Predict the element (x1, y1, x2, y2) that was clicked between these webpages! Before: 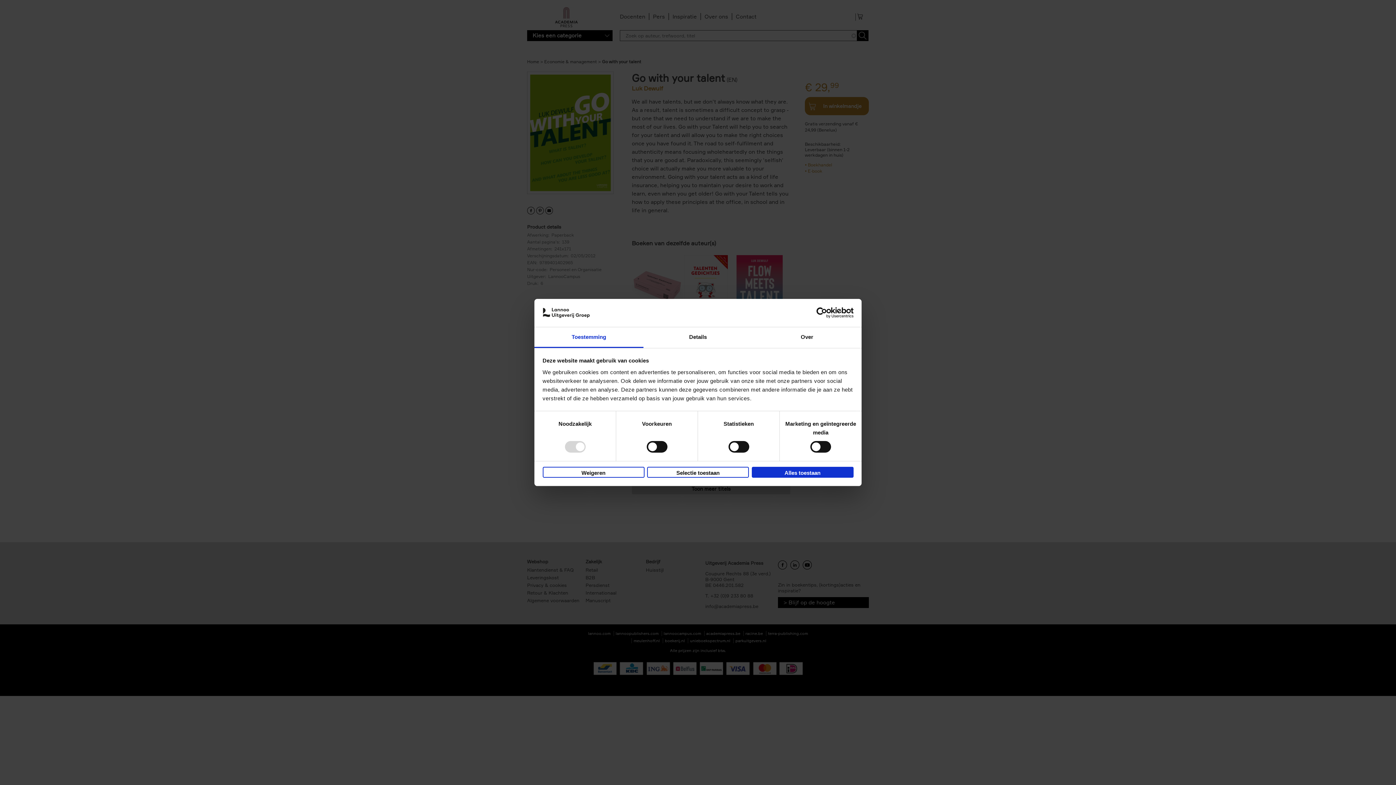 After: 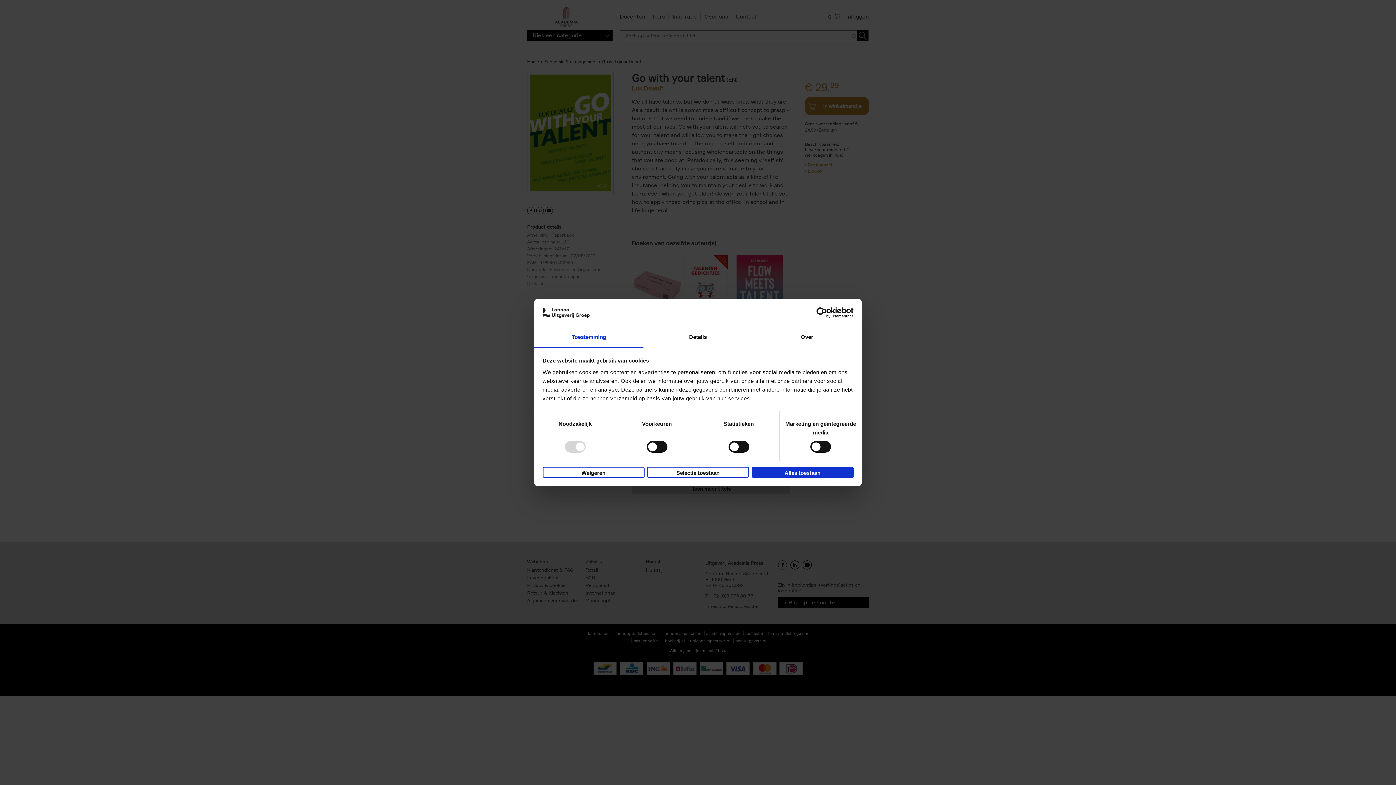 Action: label: Usercentrics Cookiebot - opens in a new window bbox: (790, 307, 853, 318)